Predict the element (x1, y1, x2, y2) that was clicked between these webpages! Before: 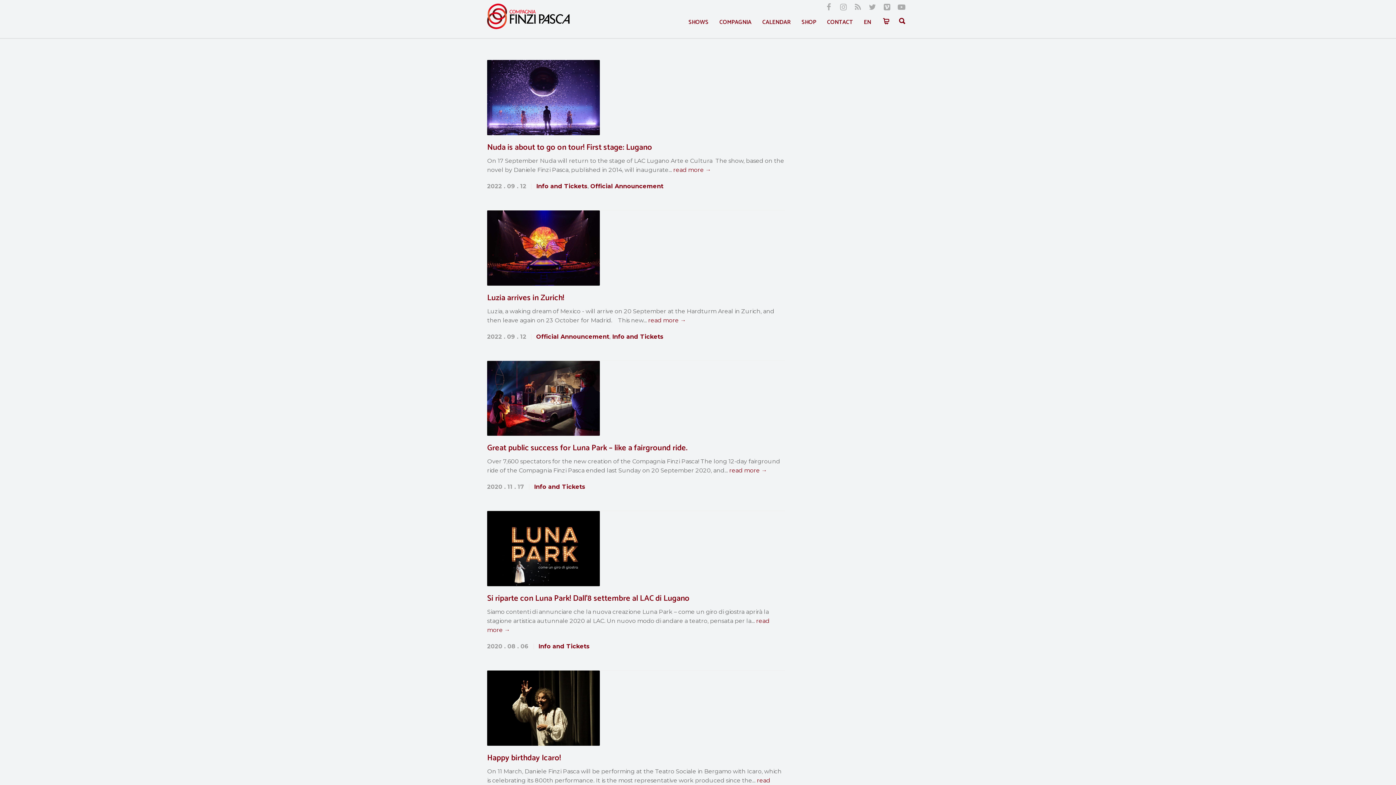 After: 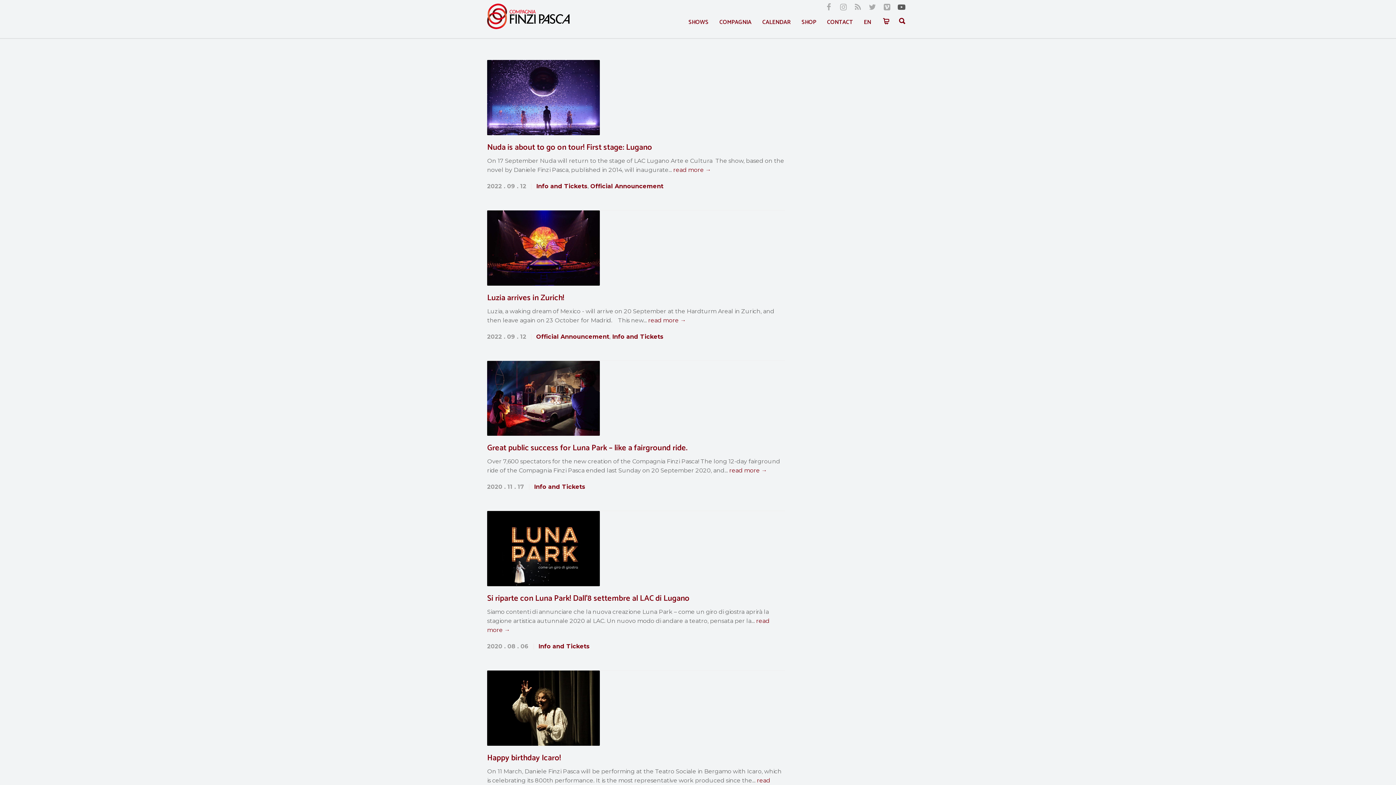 Action: bbox: (894, 0, 909, 14)